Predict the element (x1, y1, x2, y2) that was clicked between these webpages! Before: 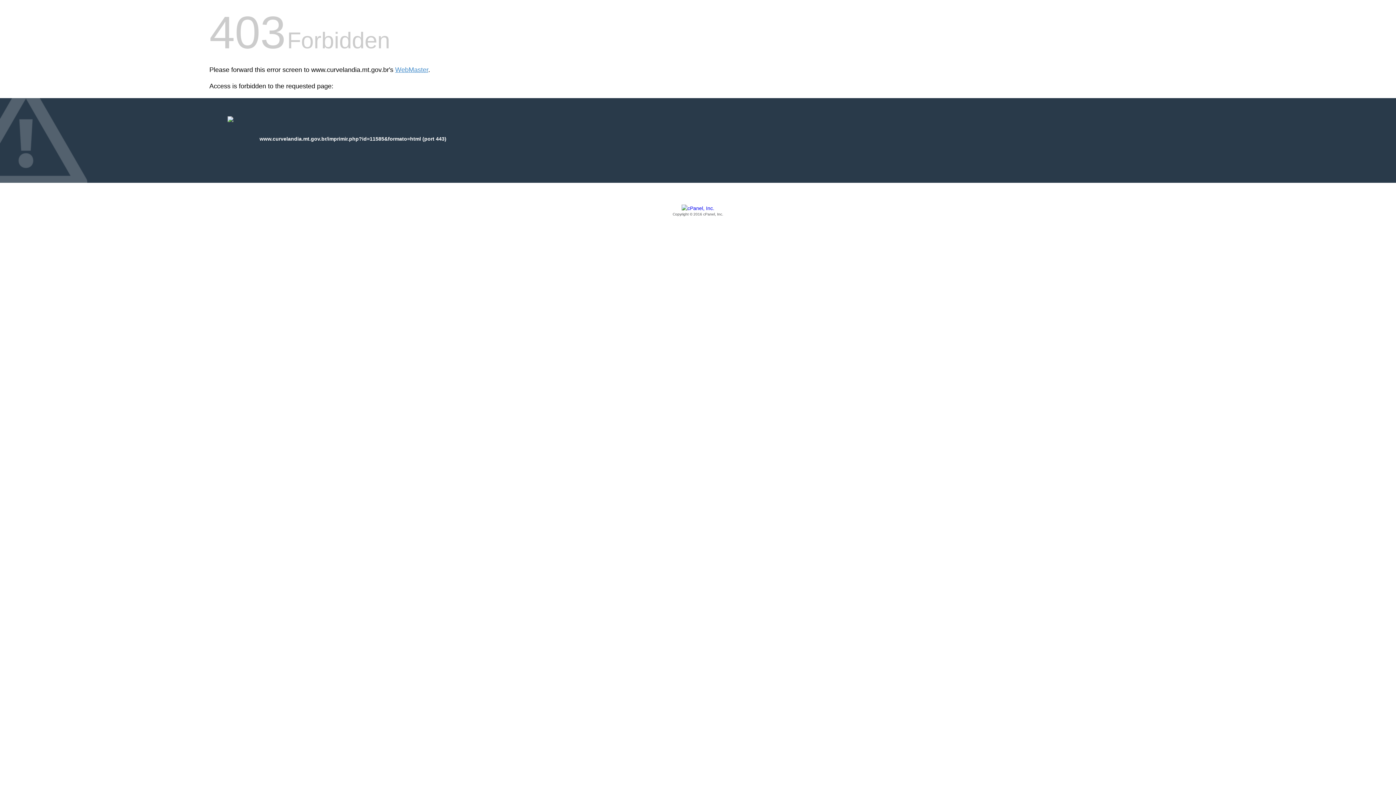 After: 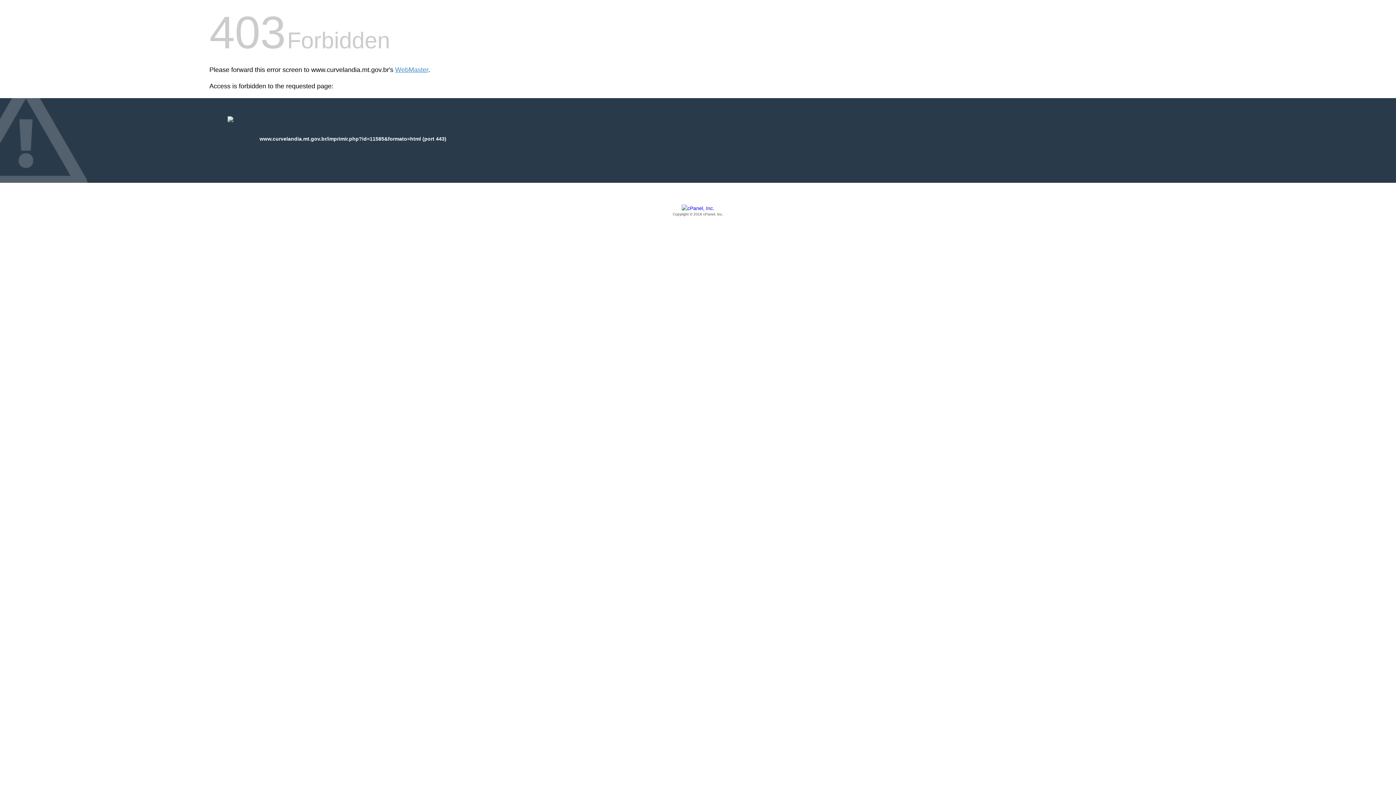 Action: label: Copyright © 2016 cPanel, Inc. bbox: (209, 205, 1186, 217)